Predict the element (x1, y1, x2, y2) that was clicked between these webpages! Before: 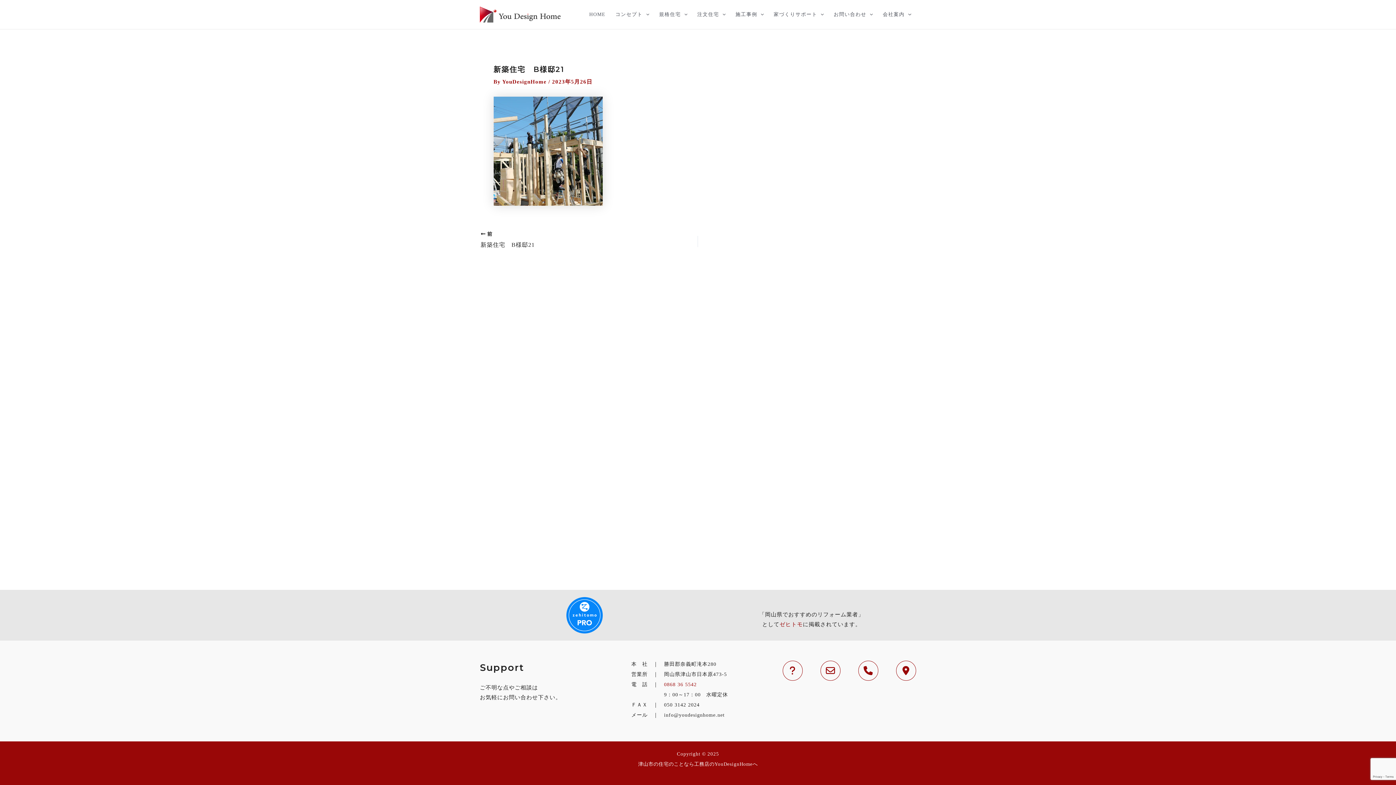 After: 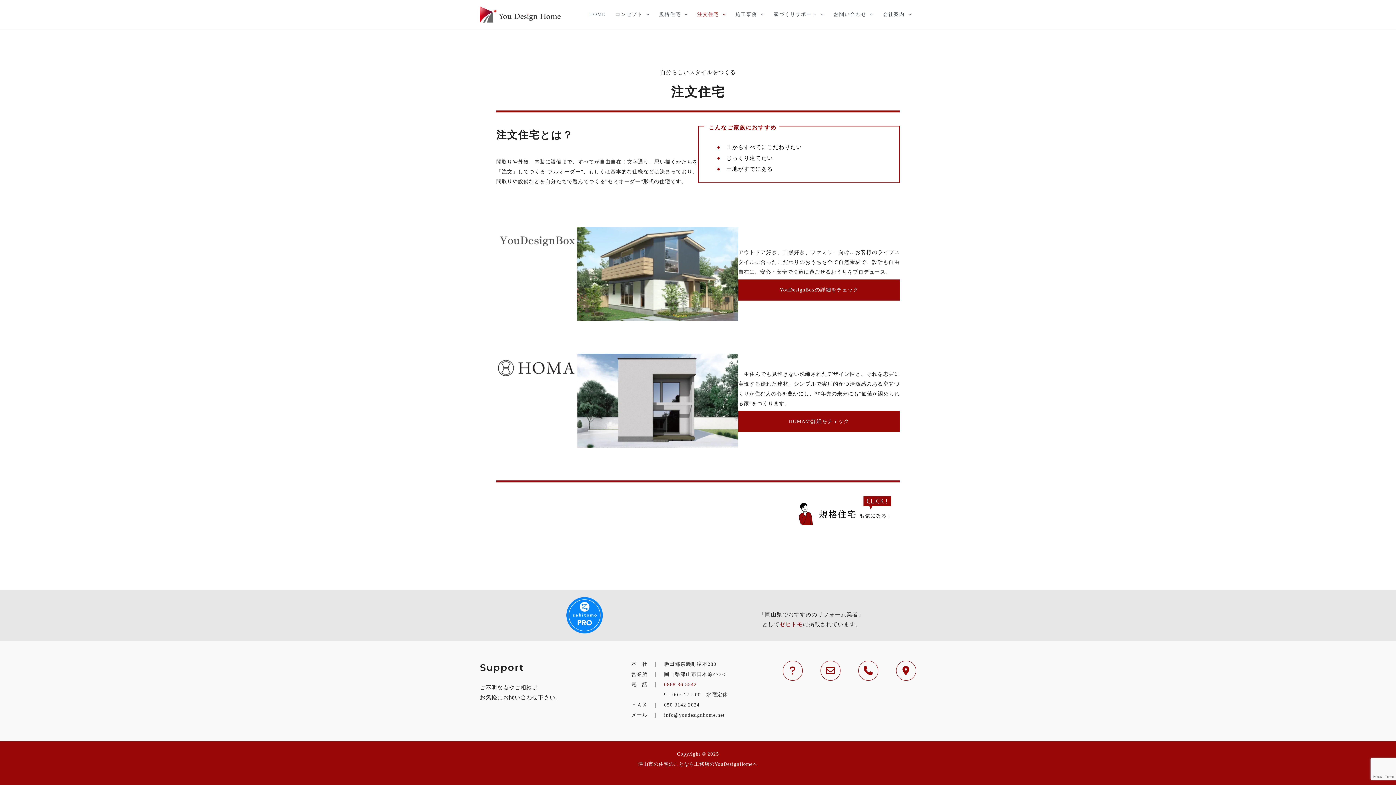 Action: bbox: (692, 0, 730, 29) label: 注文住宅